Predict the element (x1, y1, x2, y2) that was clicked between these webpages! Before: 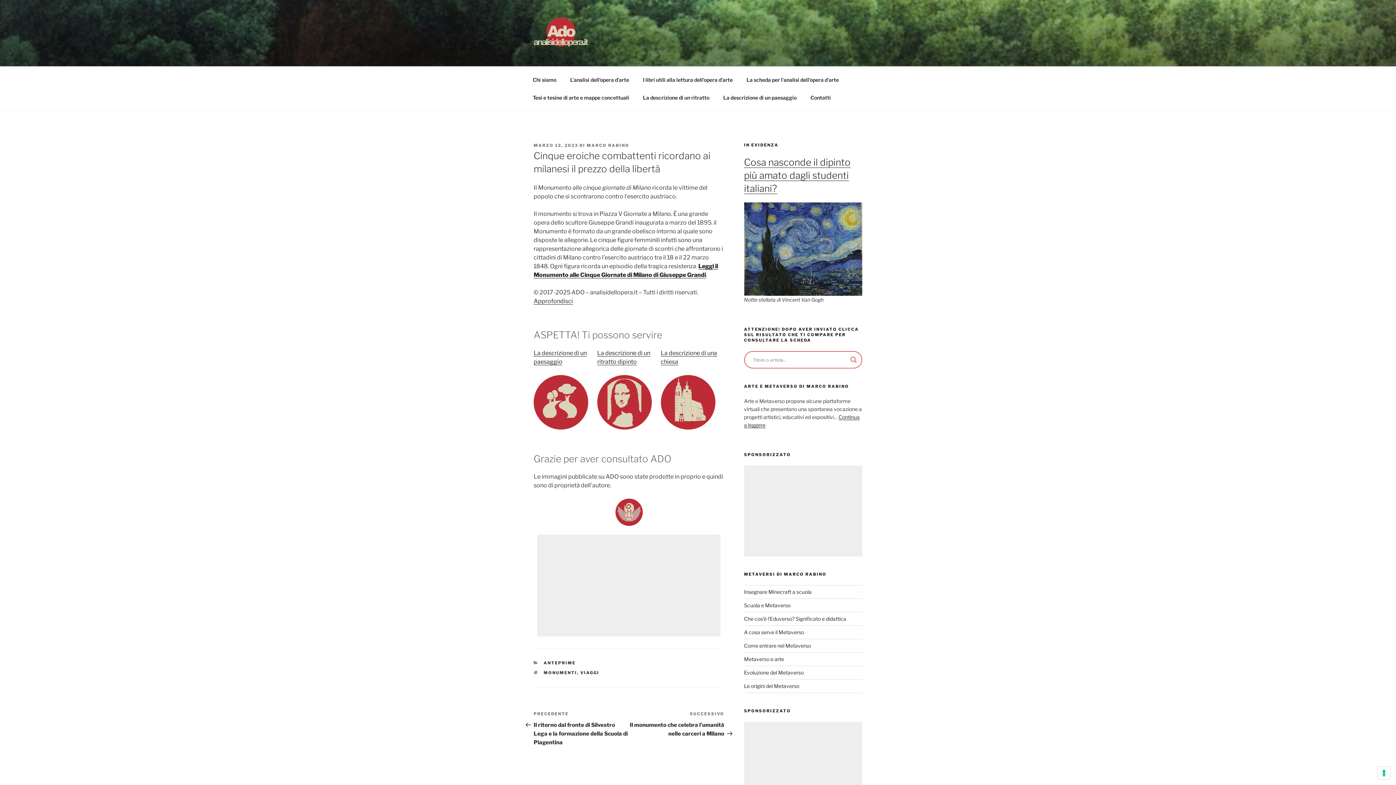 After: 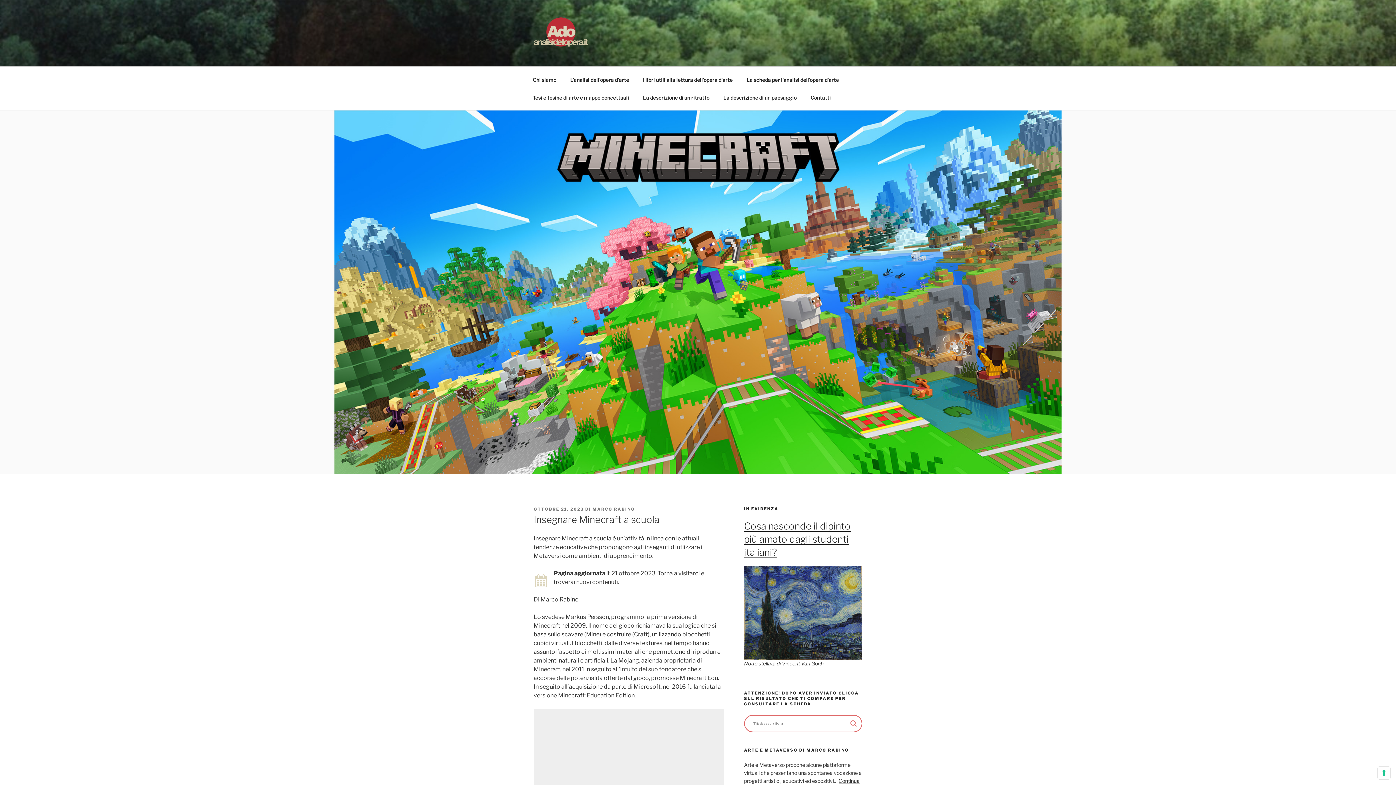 Action: label: Insegnare Minecraft a scuola bbox: (744, 589, 811, 595)